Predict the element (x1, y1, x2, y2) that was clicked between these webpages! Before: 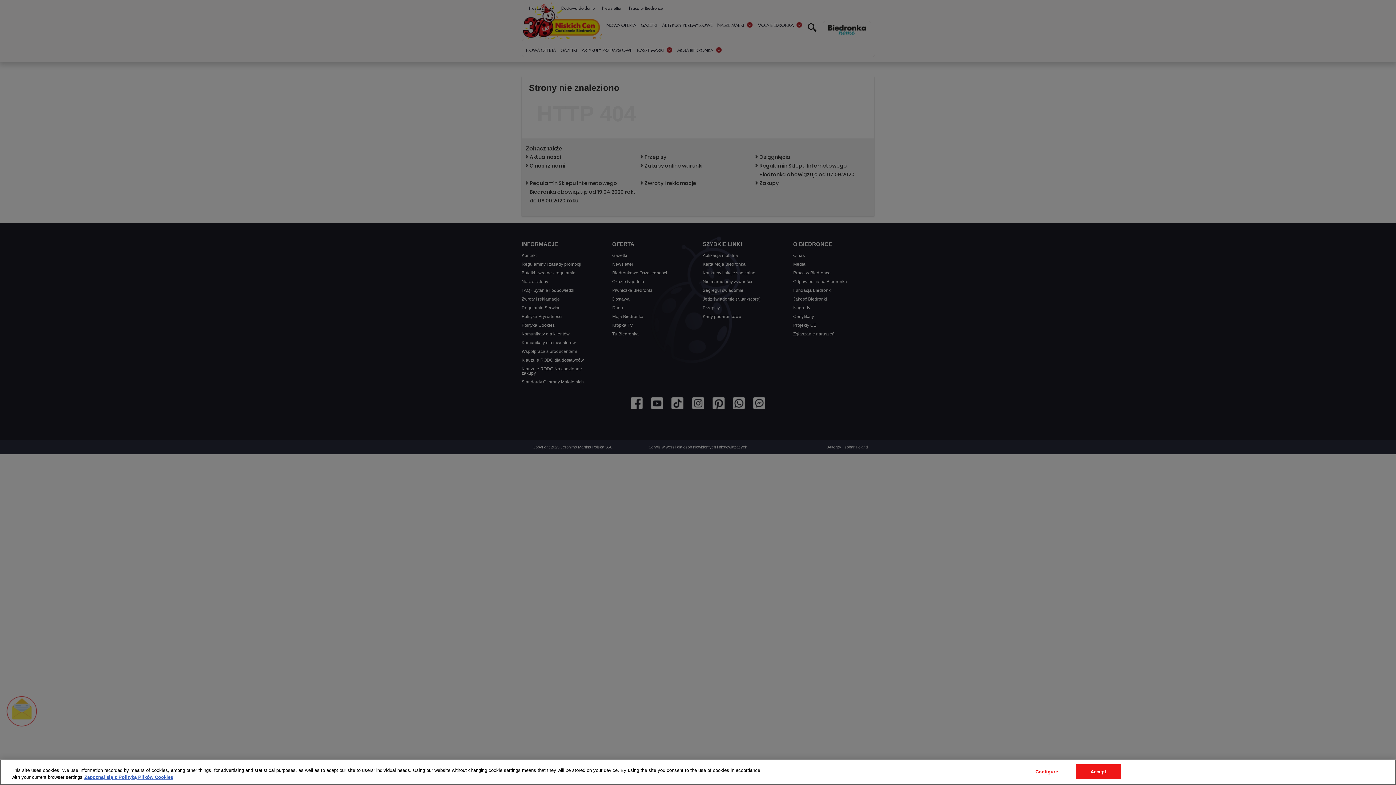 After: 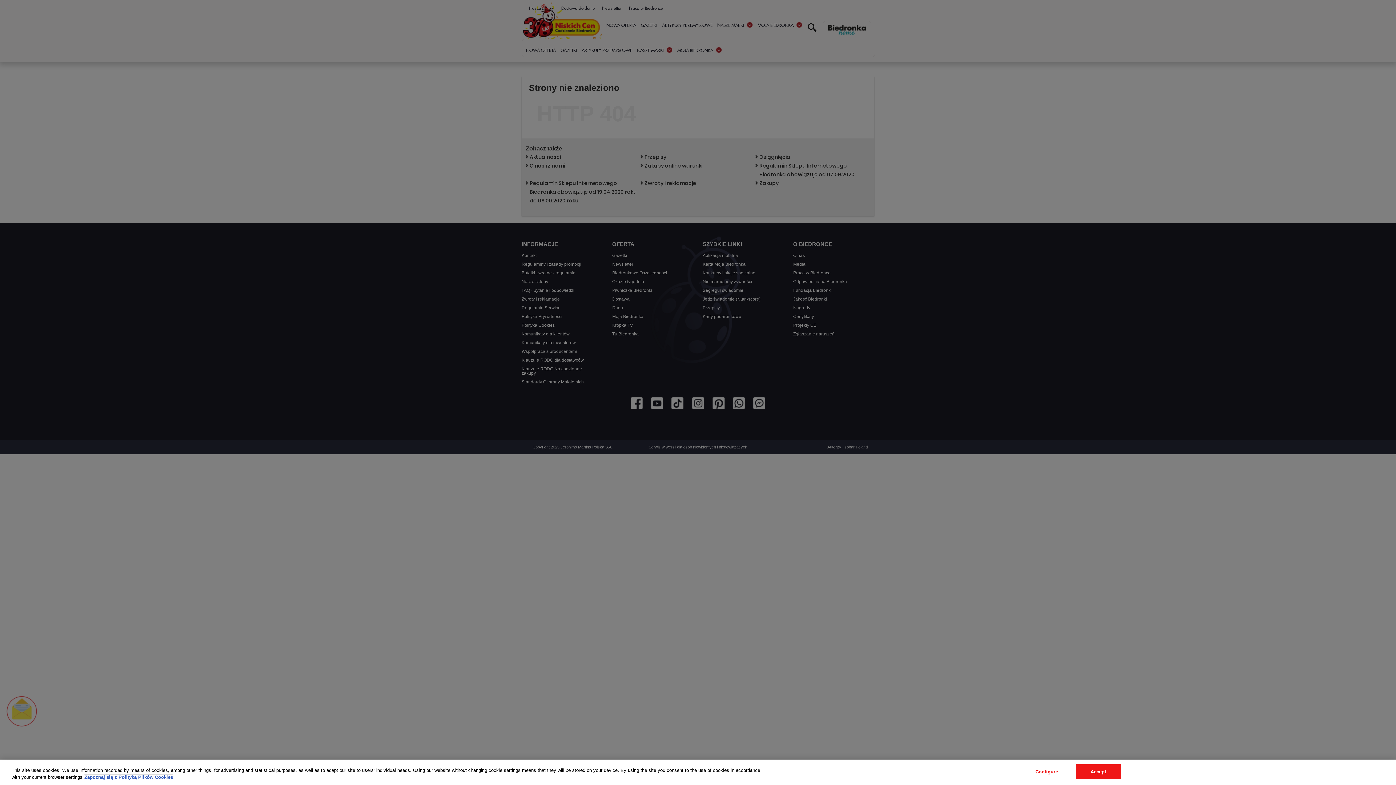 Action: label: More information about your privacy, opens in a new tab bbox: (84, 774, 173, 780)